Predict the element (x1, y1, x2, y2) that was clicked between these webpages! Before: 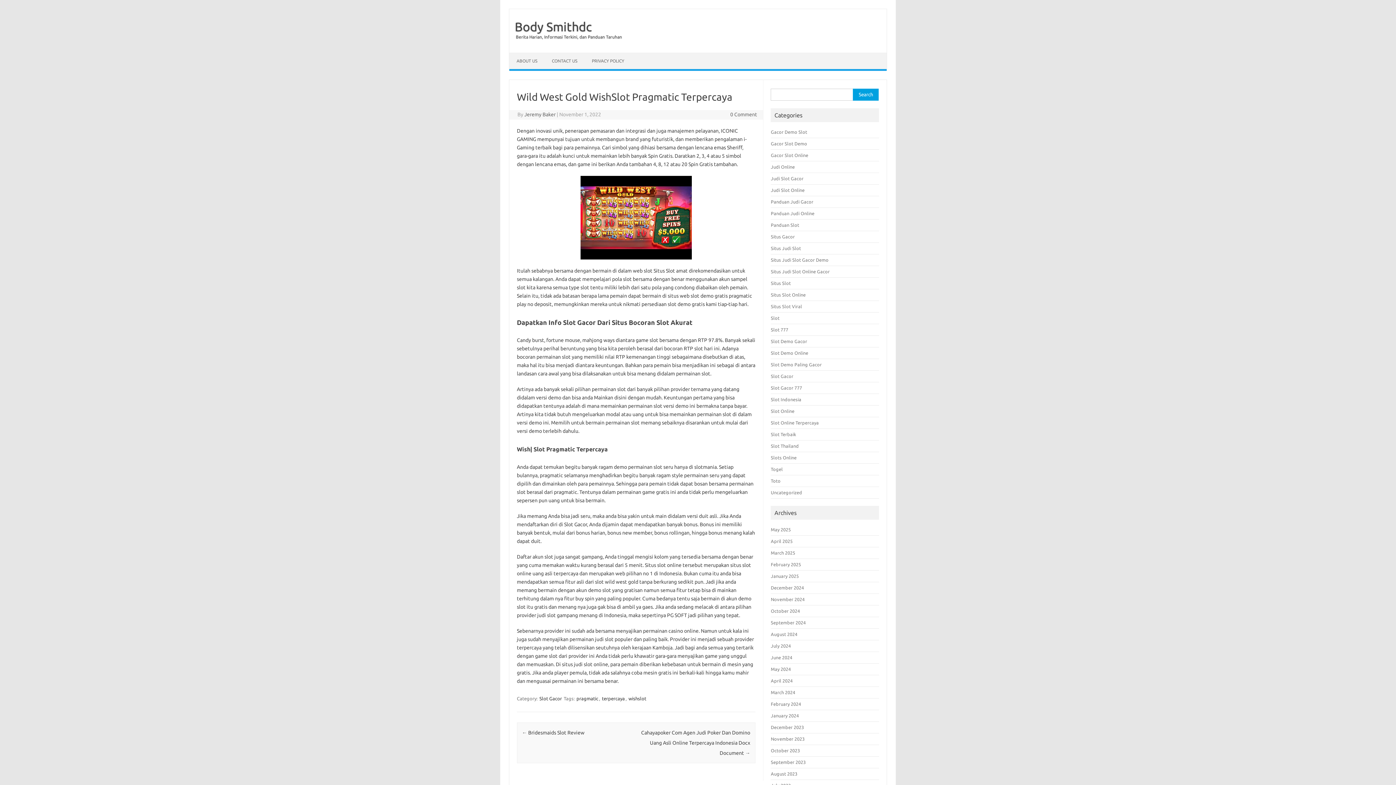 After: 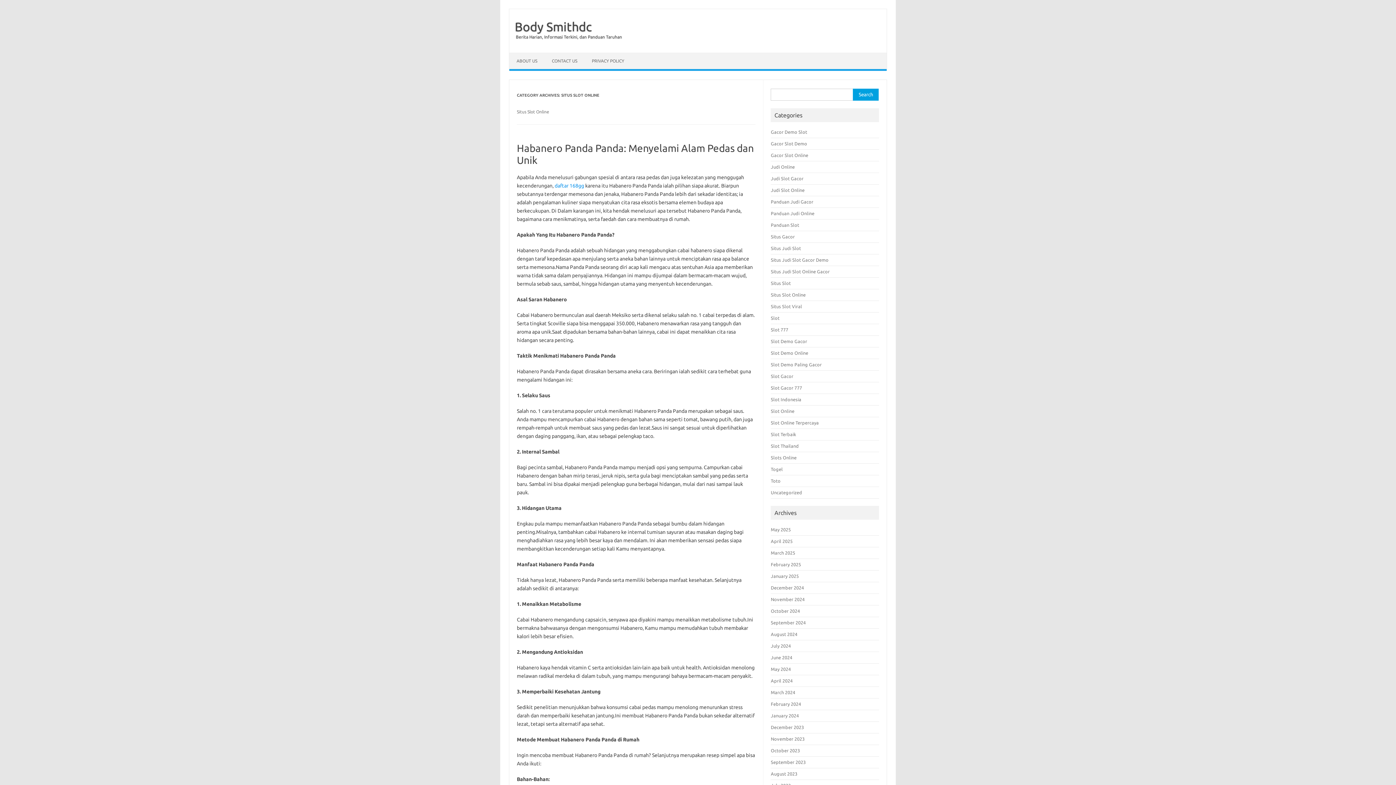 Action: bbox: (771, 292, 805, 297) label: Situs Slot Online